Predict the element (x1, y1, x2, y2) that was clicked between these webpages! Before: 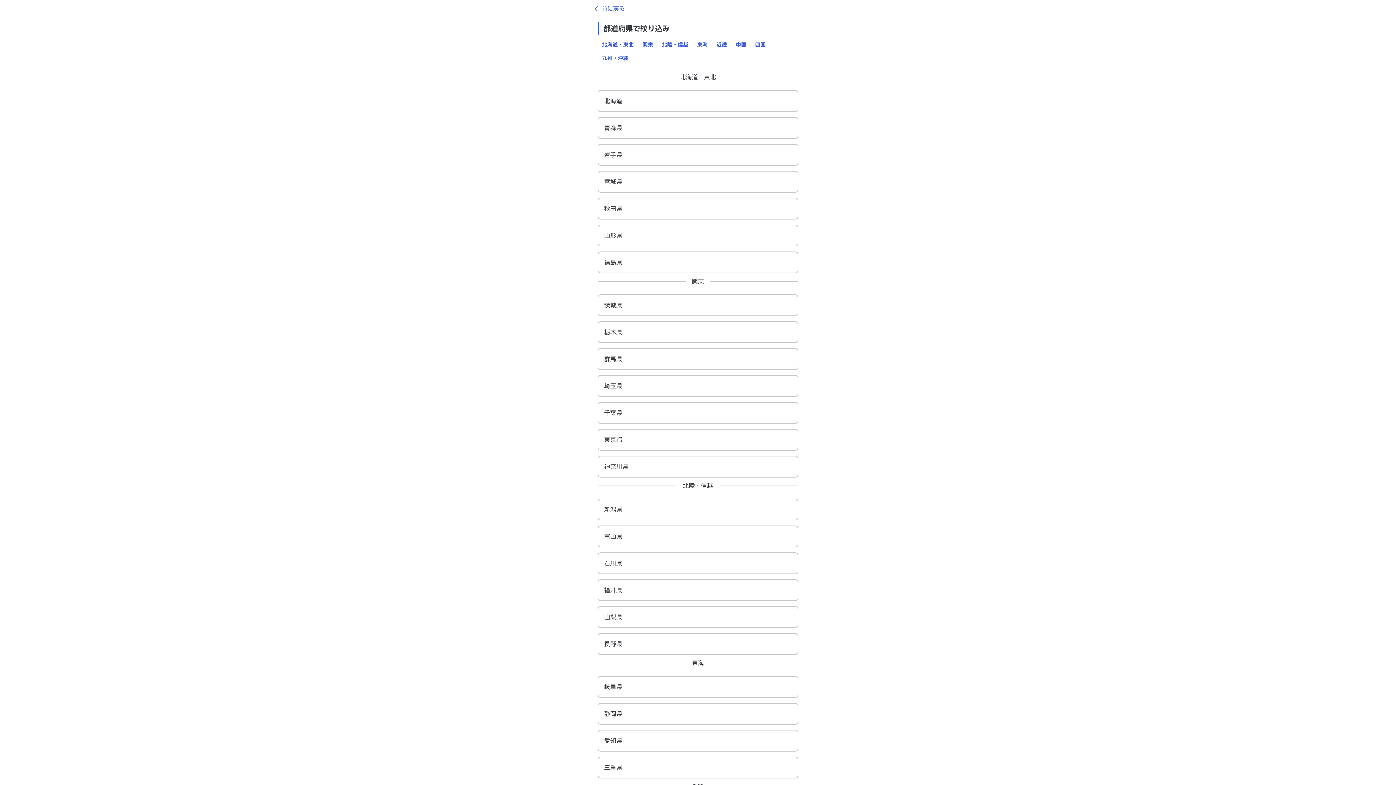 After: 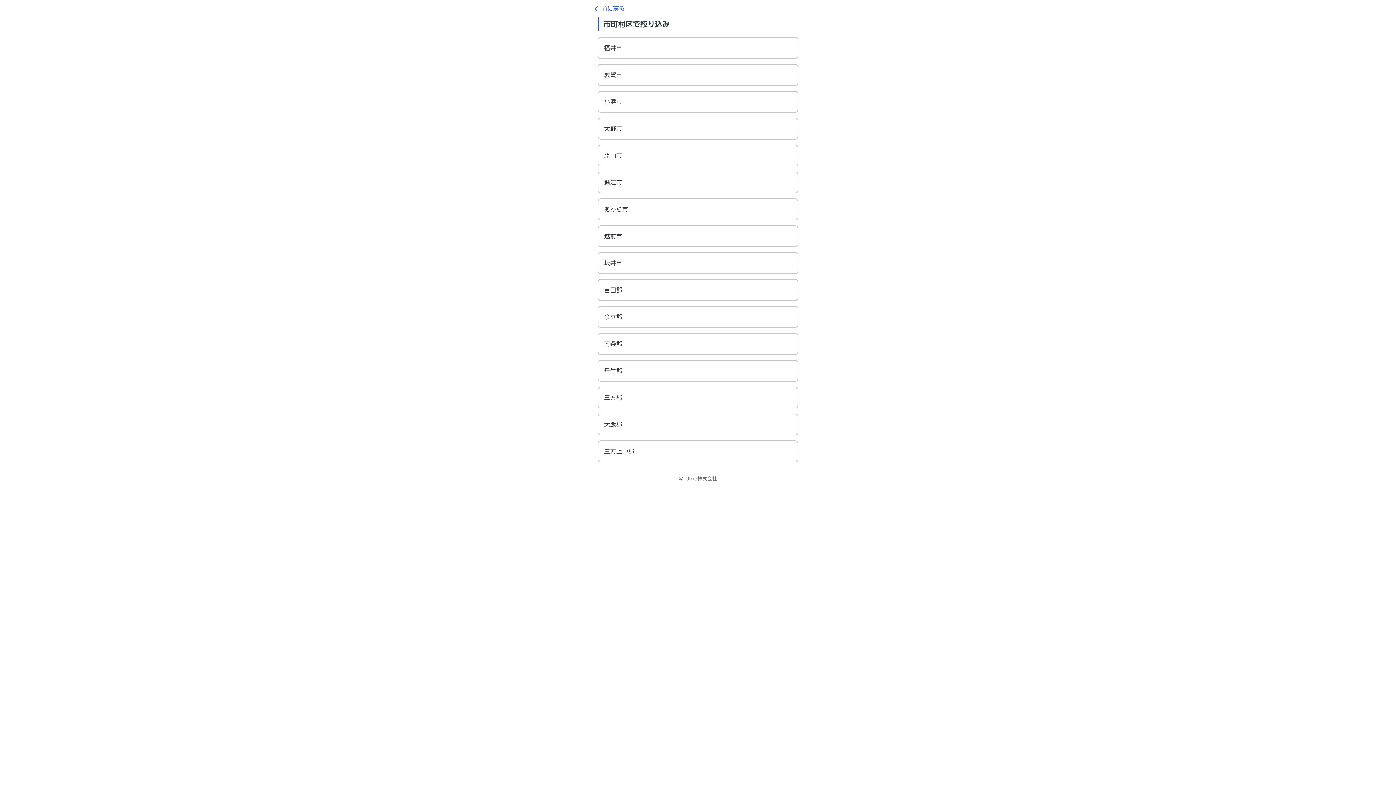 Action: bbox: (597, 579, 798, 601) label: 福井県